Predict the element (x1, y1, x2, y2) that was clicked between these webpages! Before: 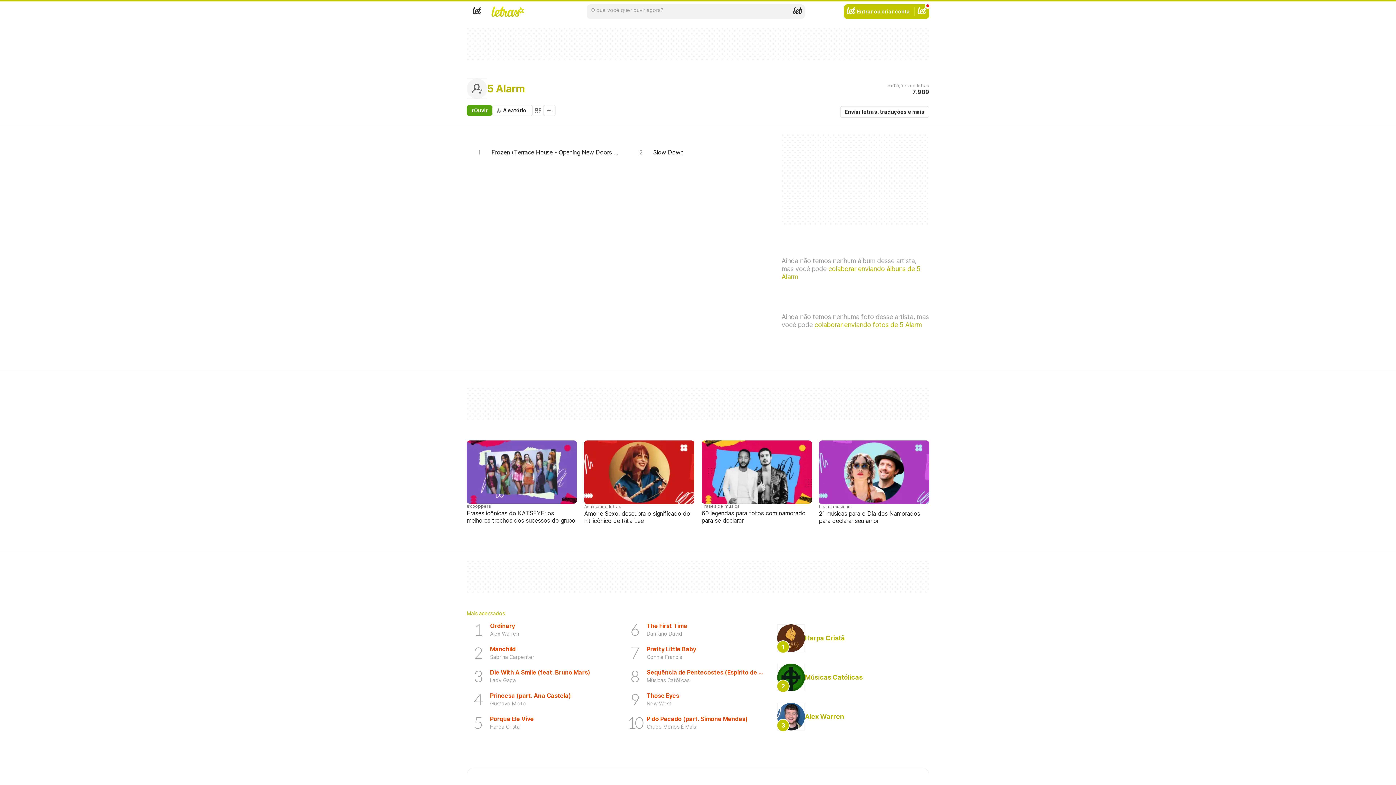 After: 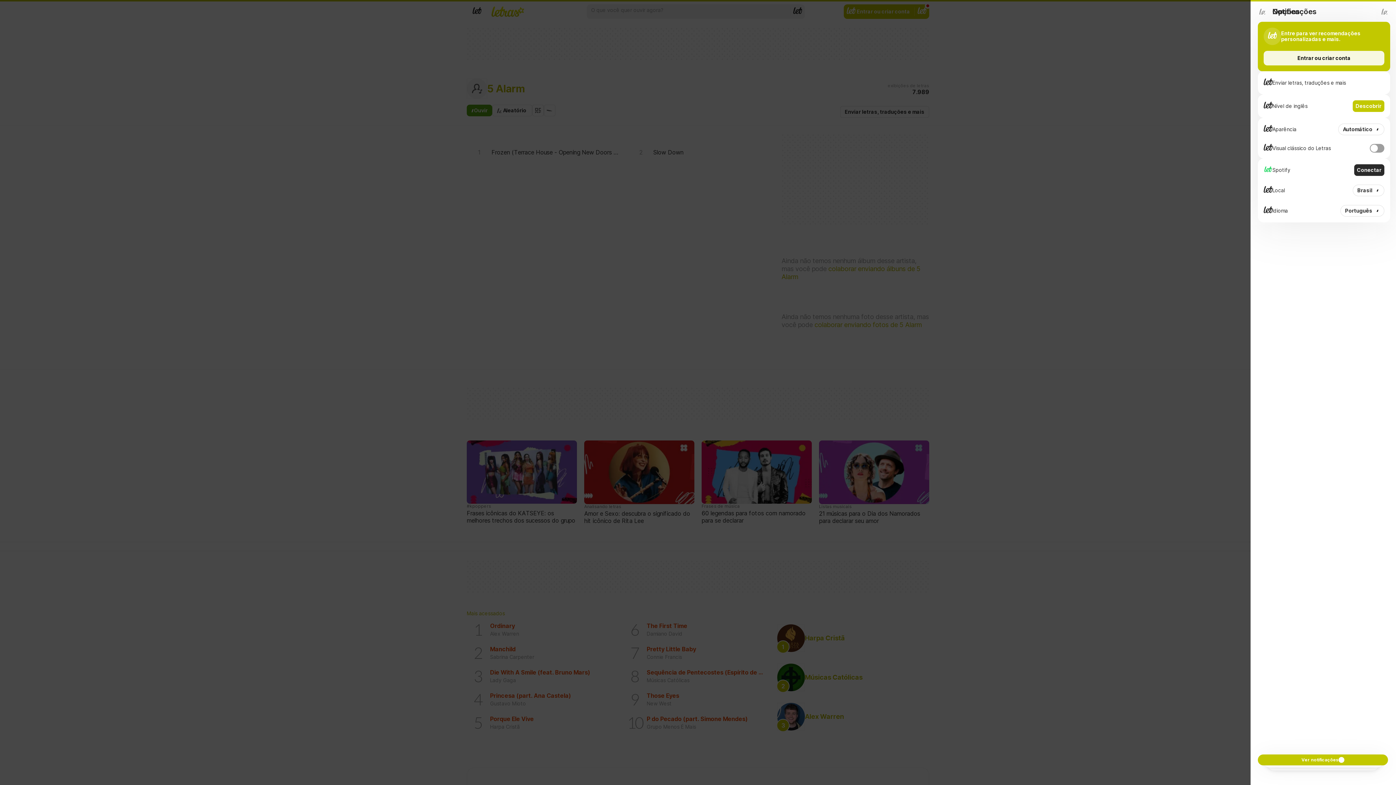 Action: label: Conta bbox: (914, 4, 929, 18)